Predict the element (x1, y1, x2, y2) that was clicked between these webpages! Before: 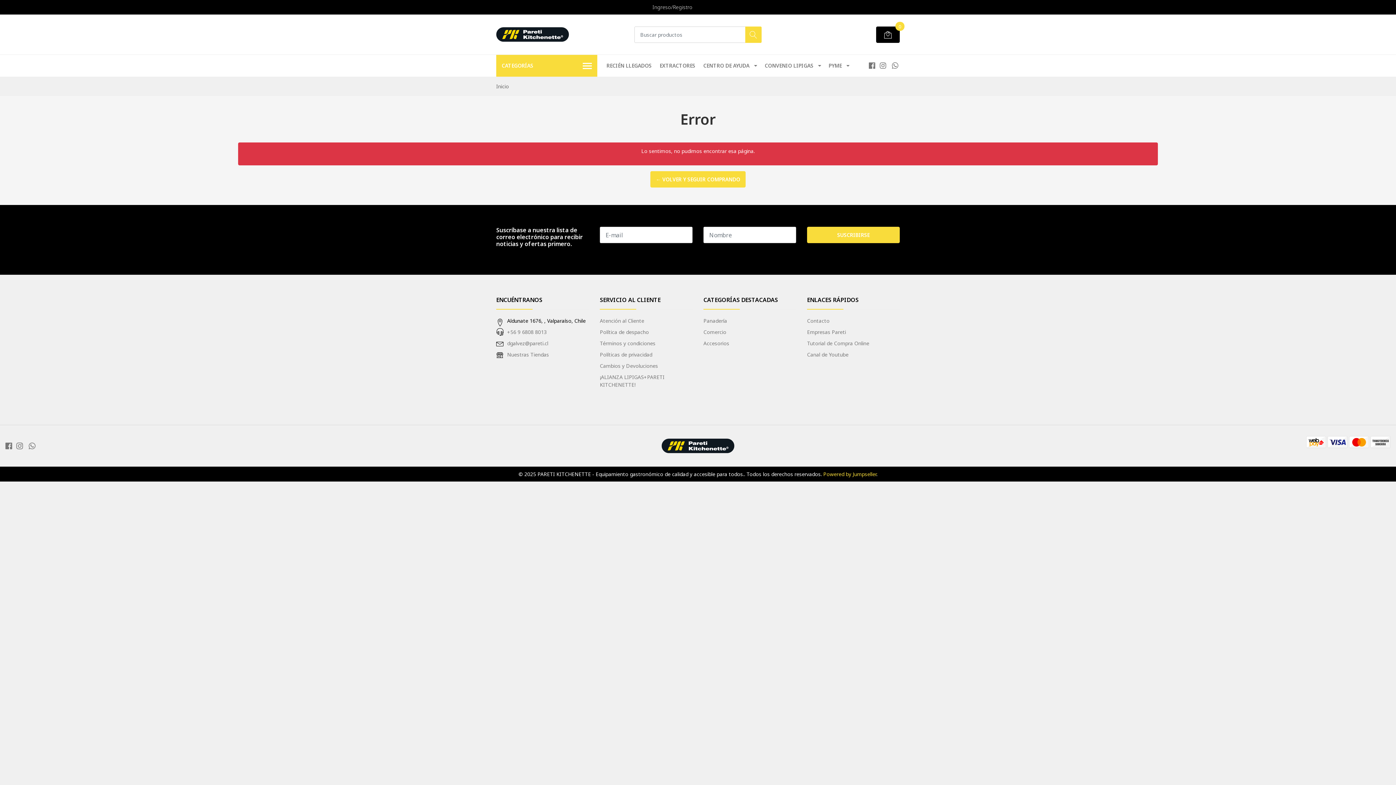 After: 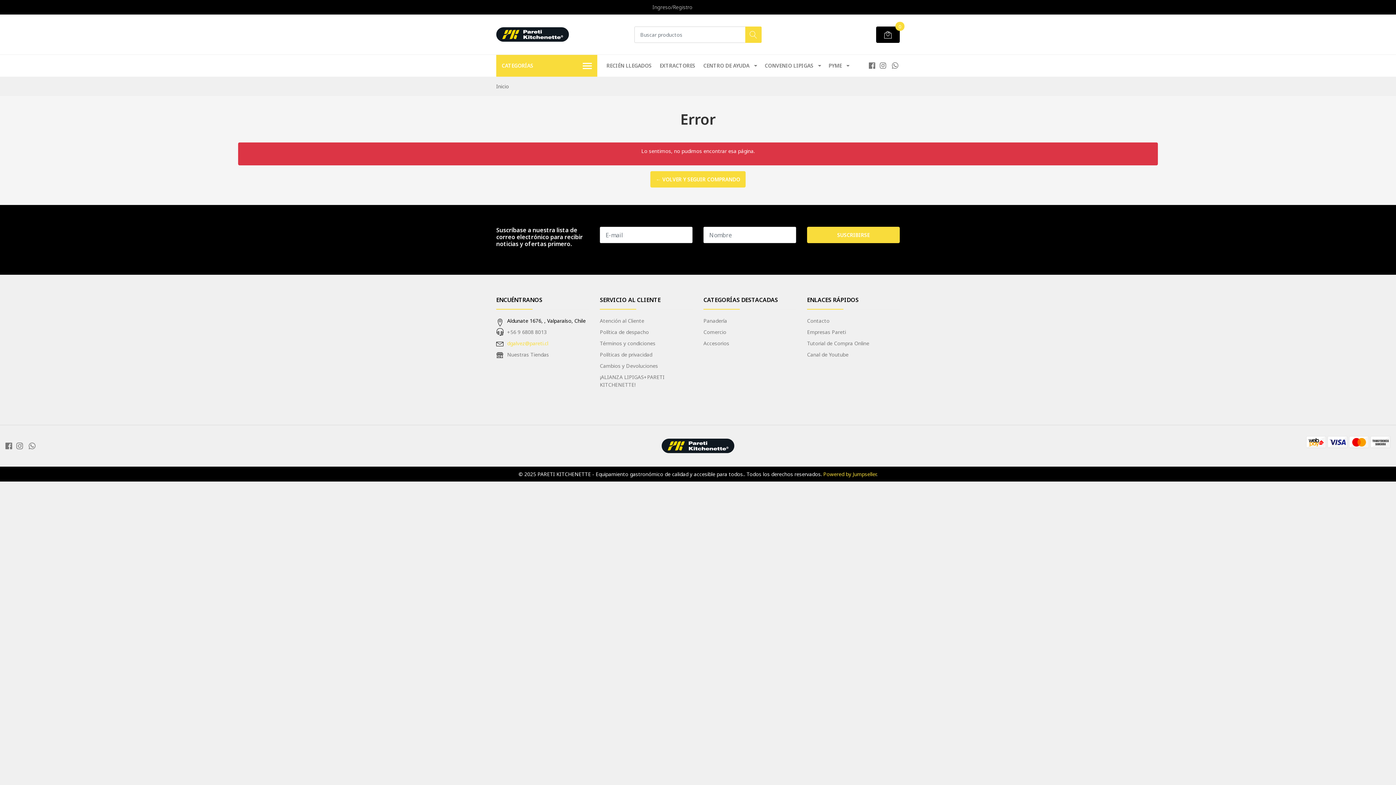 Action: bbox: (507, 340, 548, 347) label: dgalvez@pareti.cl